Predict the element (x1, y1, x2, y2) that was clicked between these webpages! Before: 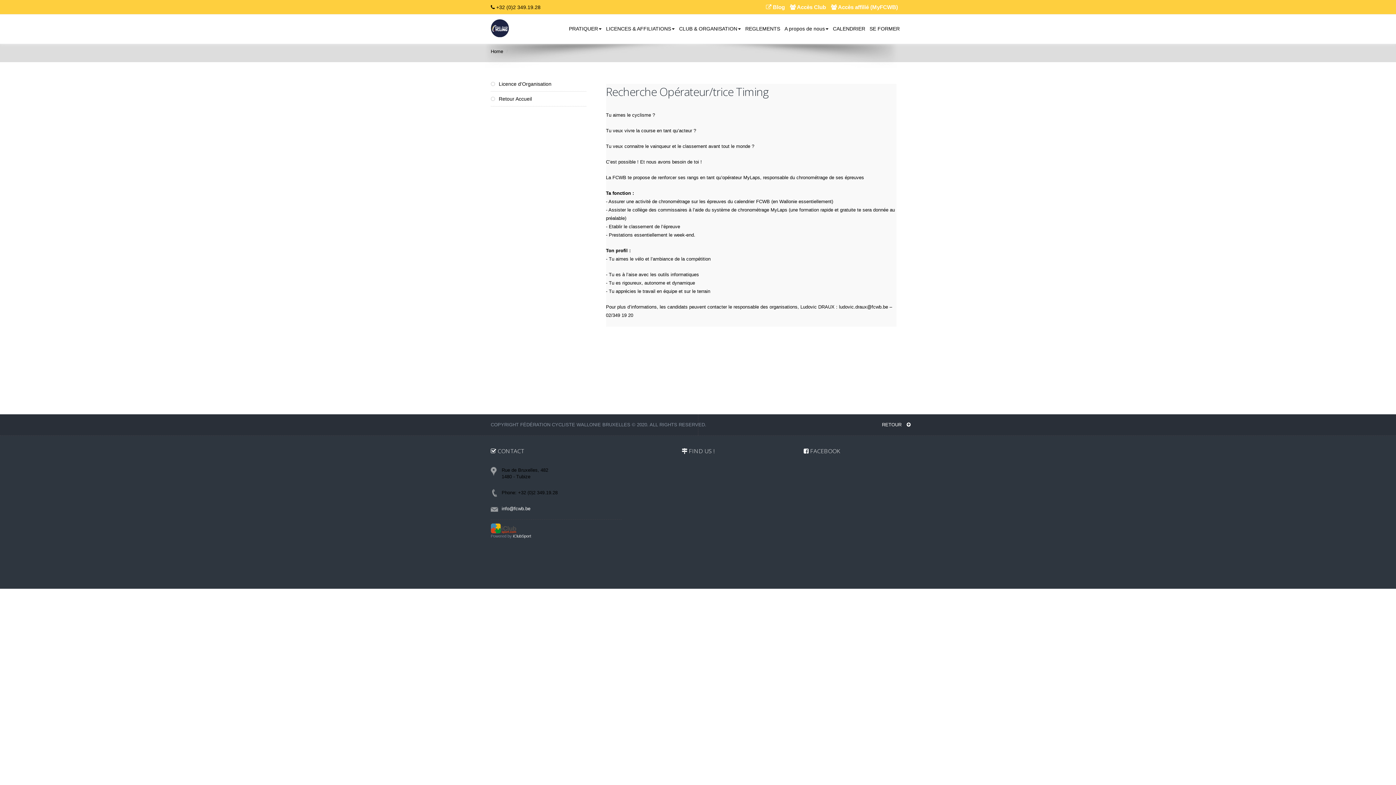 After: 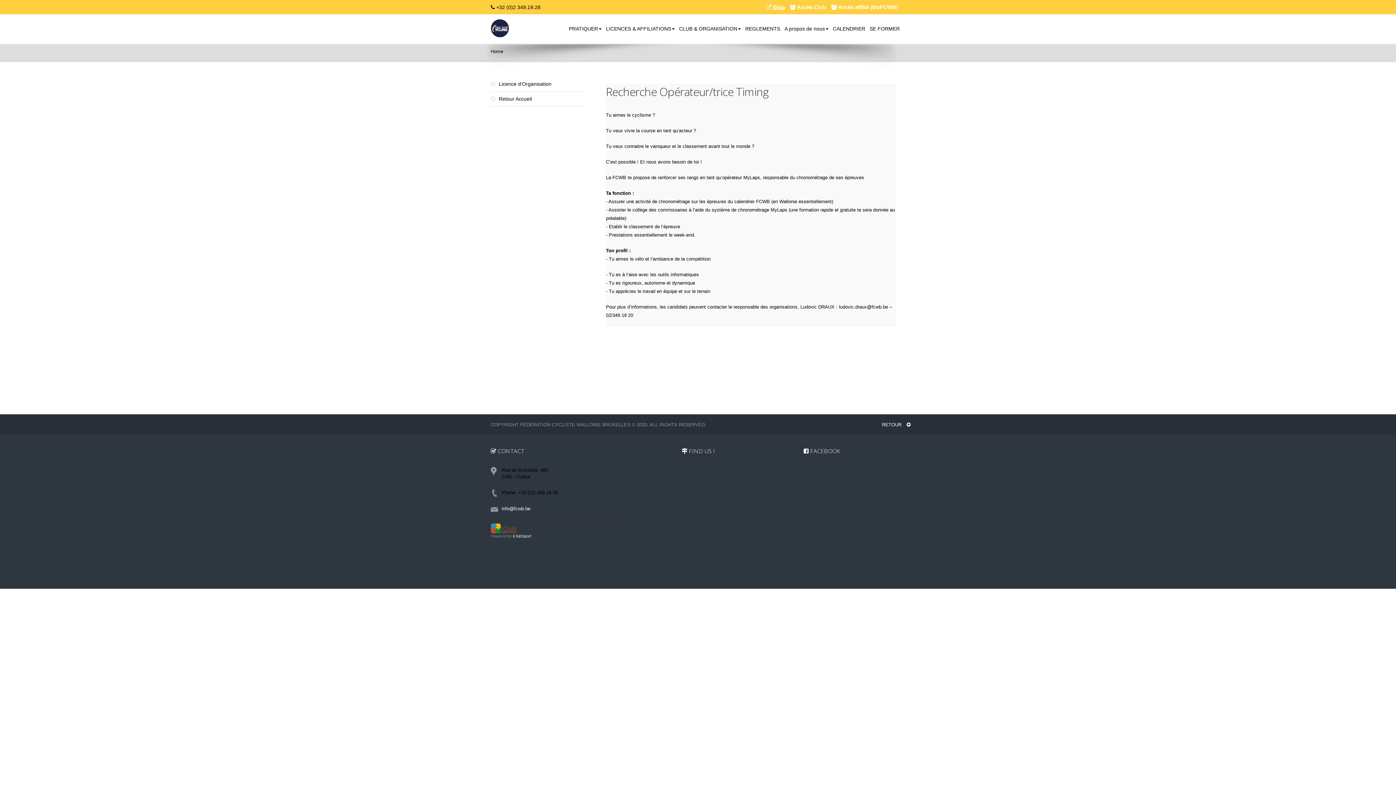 Action: label:  Blog bbox: (766, 4, 788, 10)